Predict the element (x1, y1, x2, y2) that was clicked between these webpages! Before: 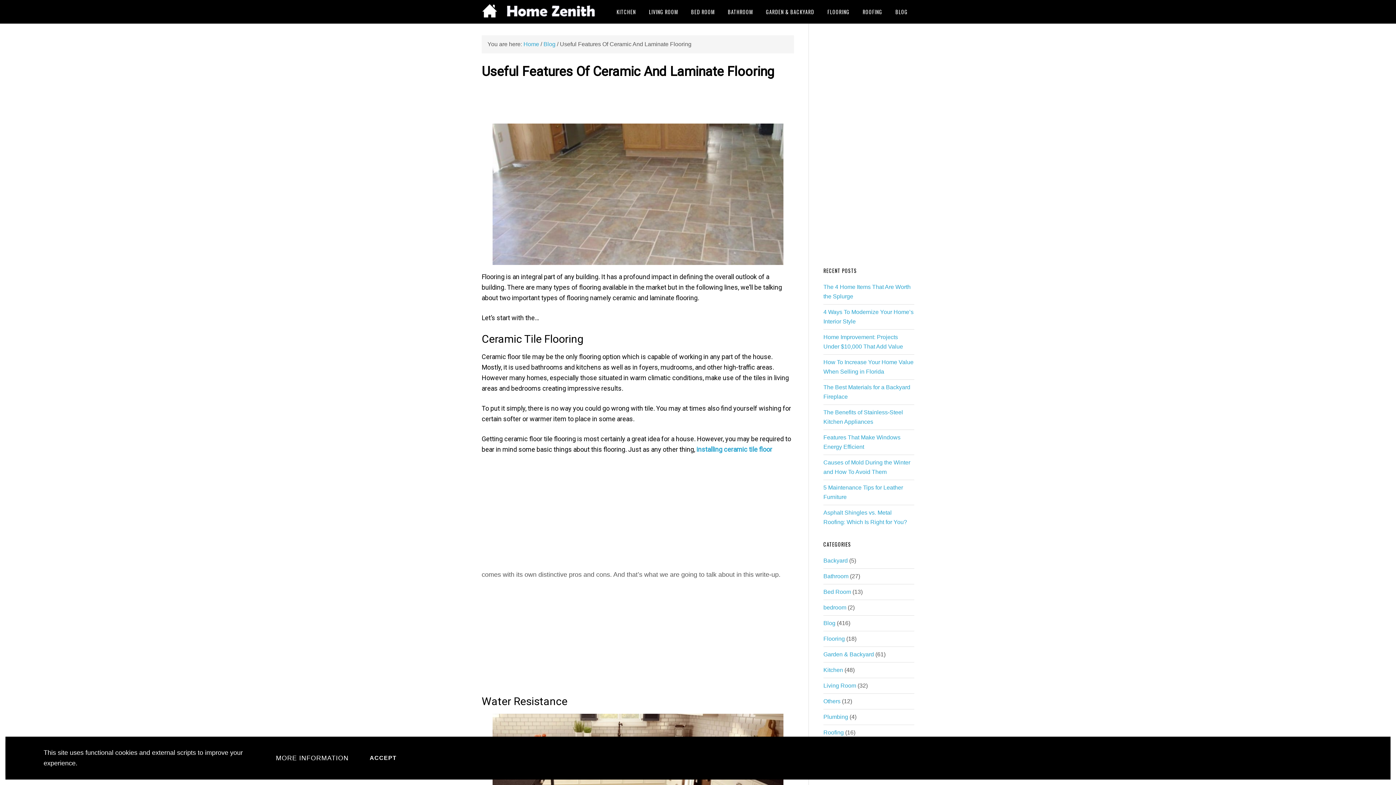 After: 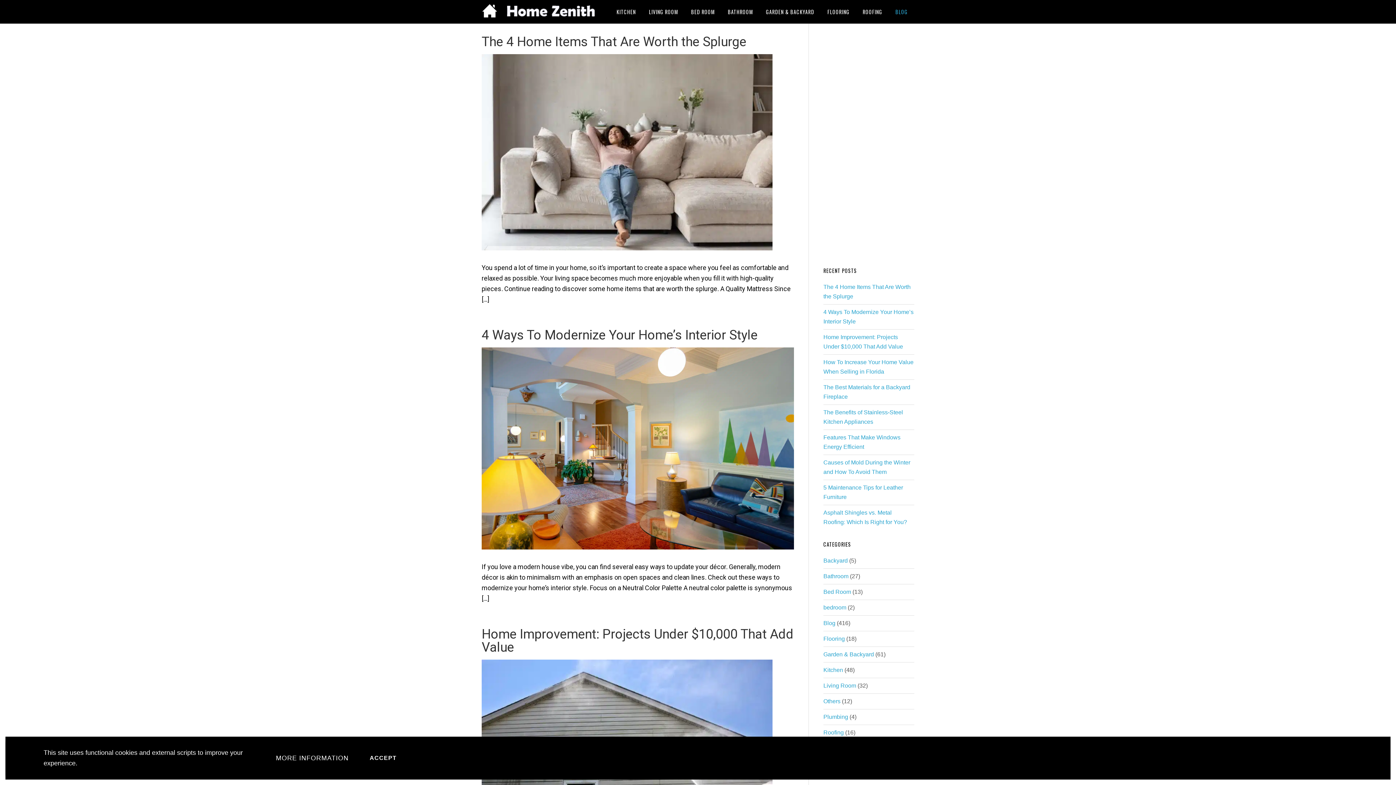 Action: label: Blog bbox: (823, 620, 835, 626)